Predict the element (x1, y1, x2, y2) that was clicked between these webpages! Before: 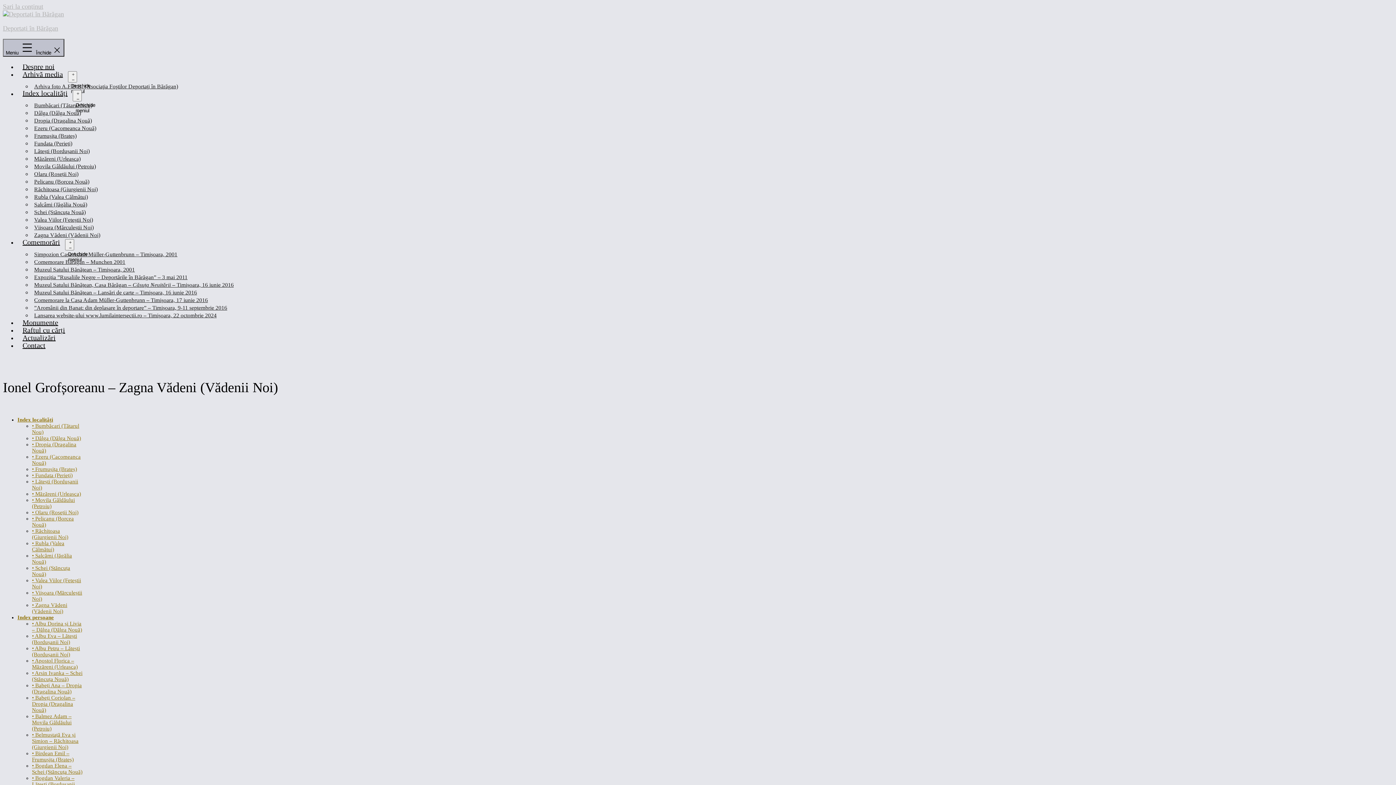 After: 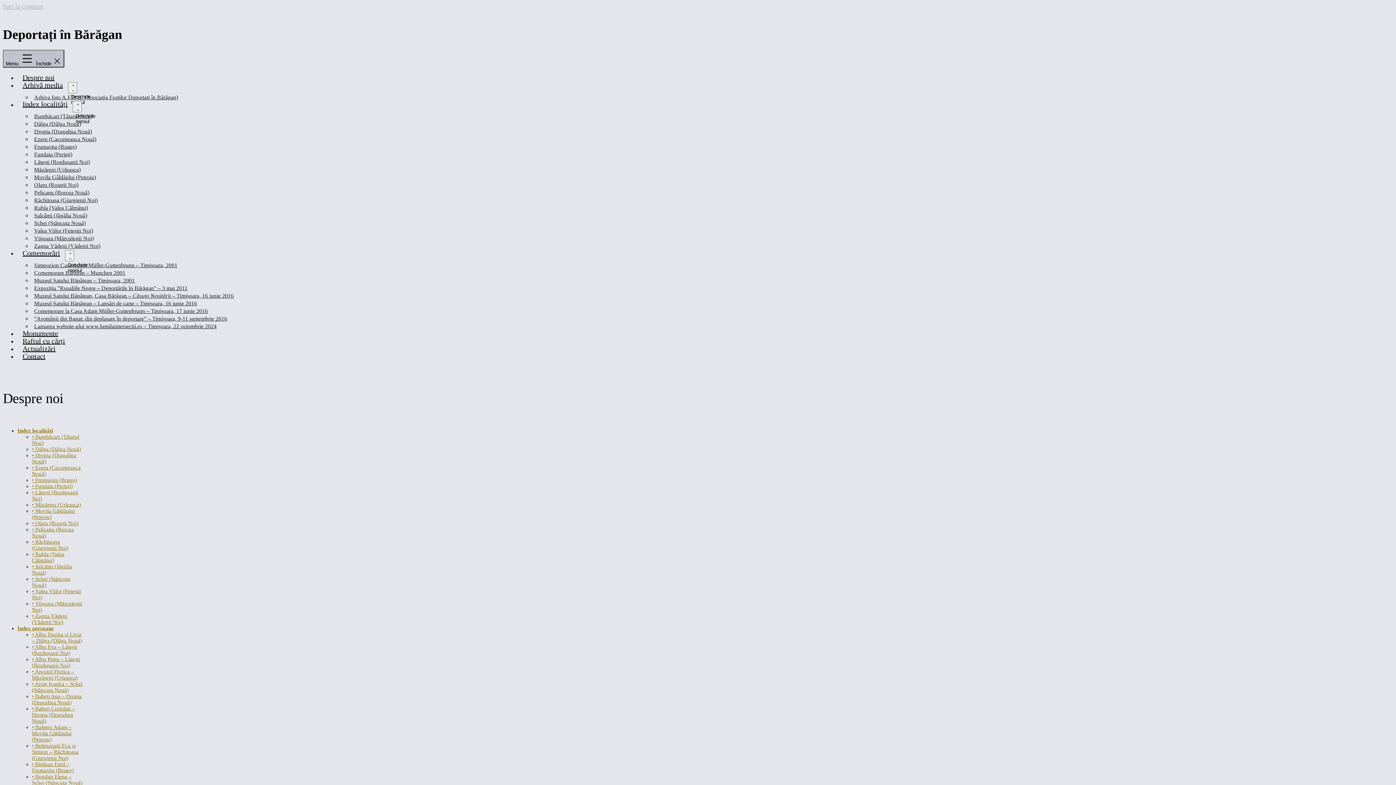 Action: bbox: (17, 59, 59, 73) label: Despre noi